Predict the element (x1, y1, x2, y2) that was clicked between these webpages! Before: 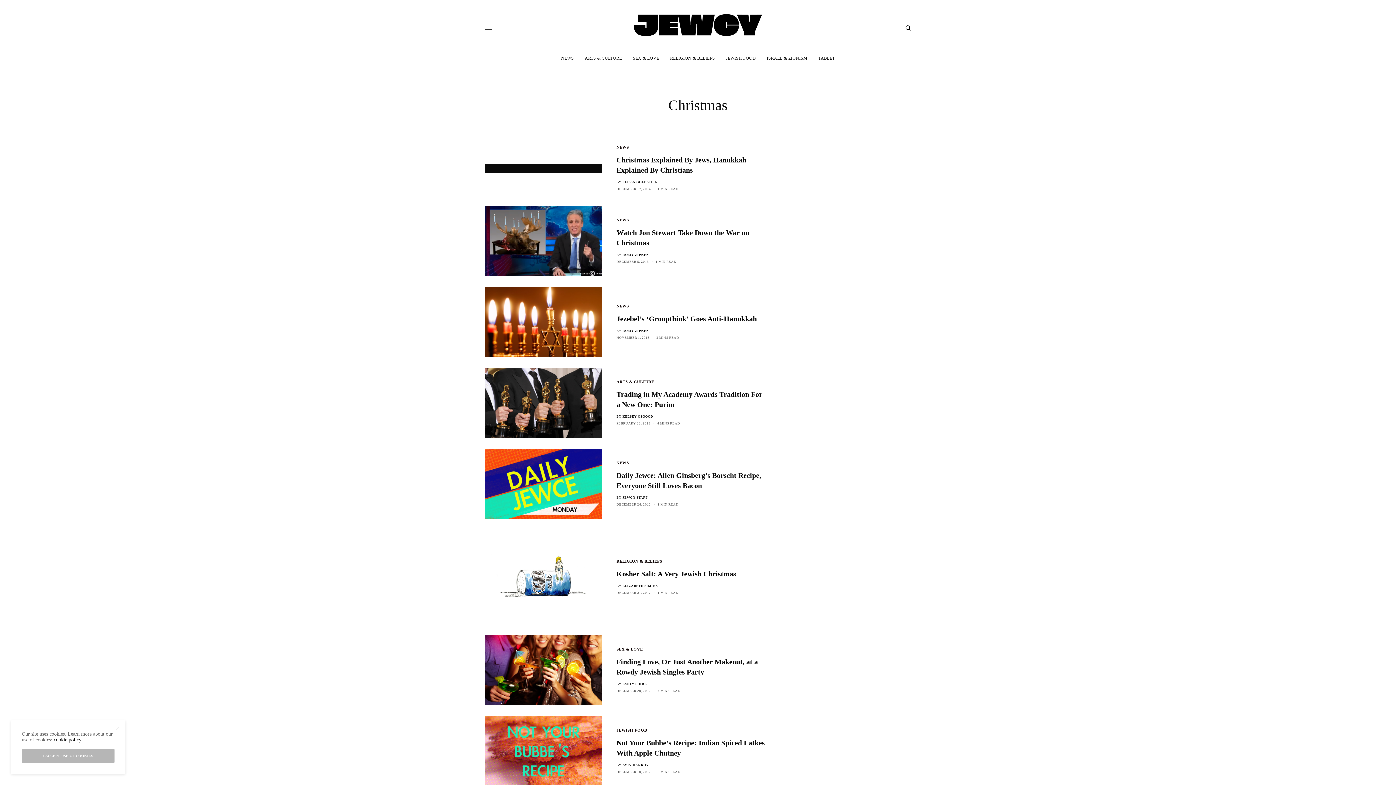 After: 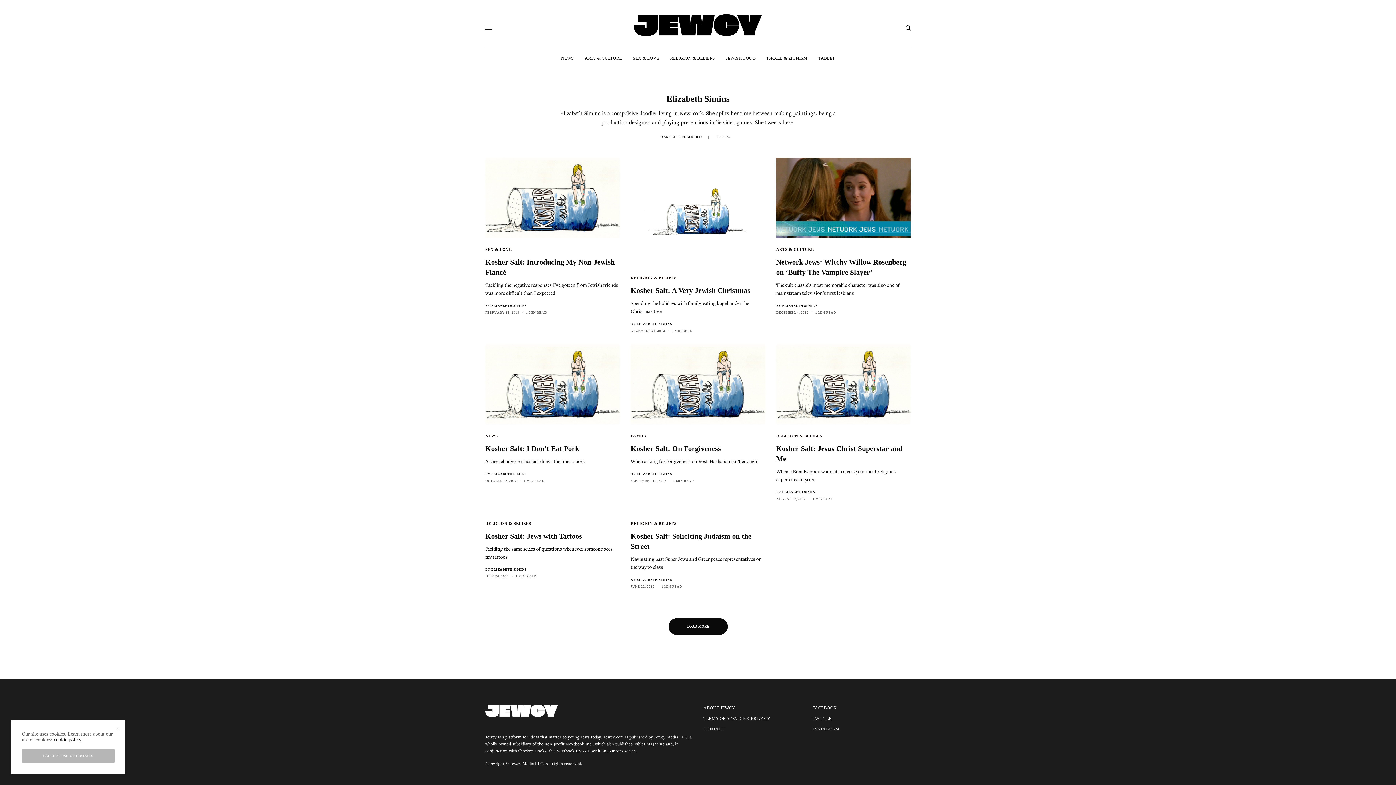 Action: label: ELIZABETH SIMINS bbox: (622, 584, 657, 587)